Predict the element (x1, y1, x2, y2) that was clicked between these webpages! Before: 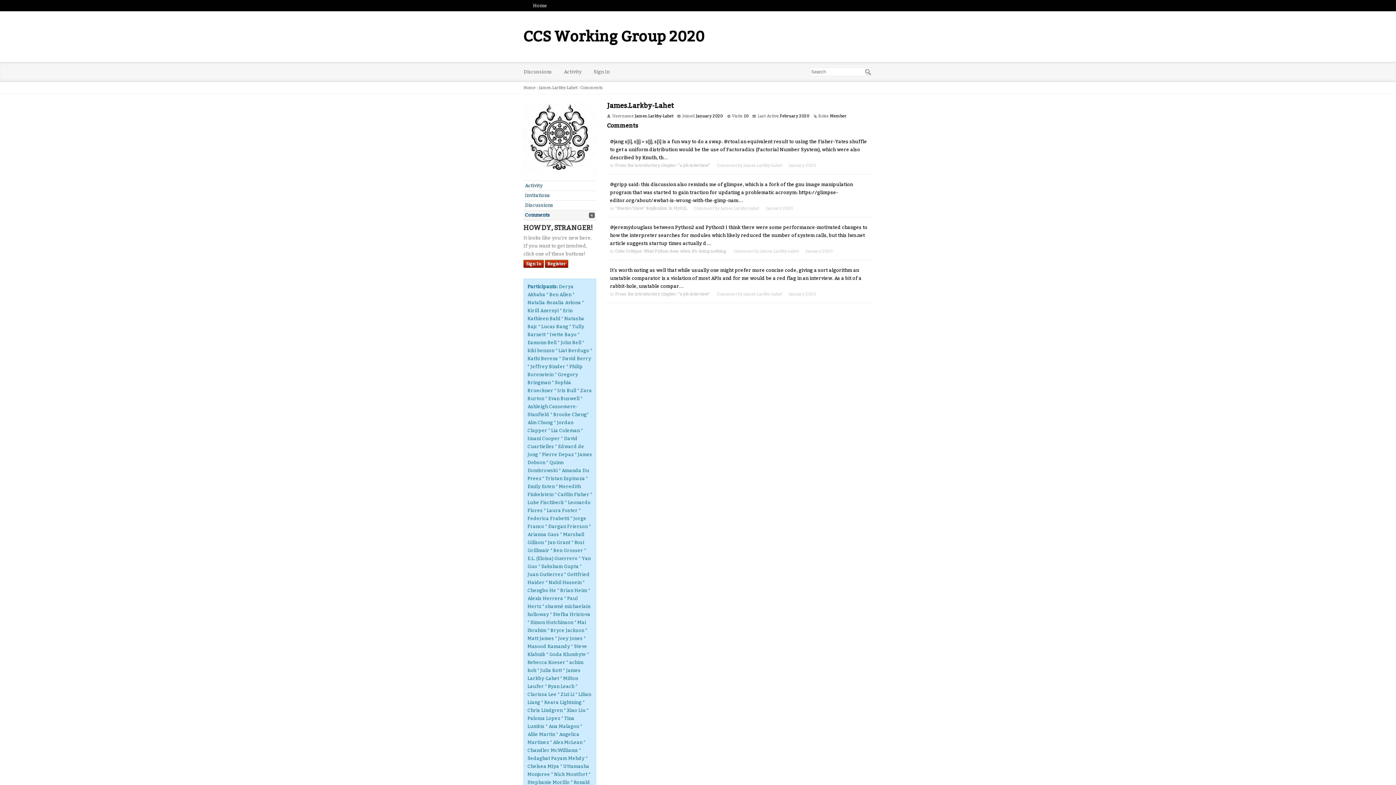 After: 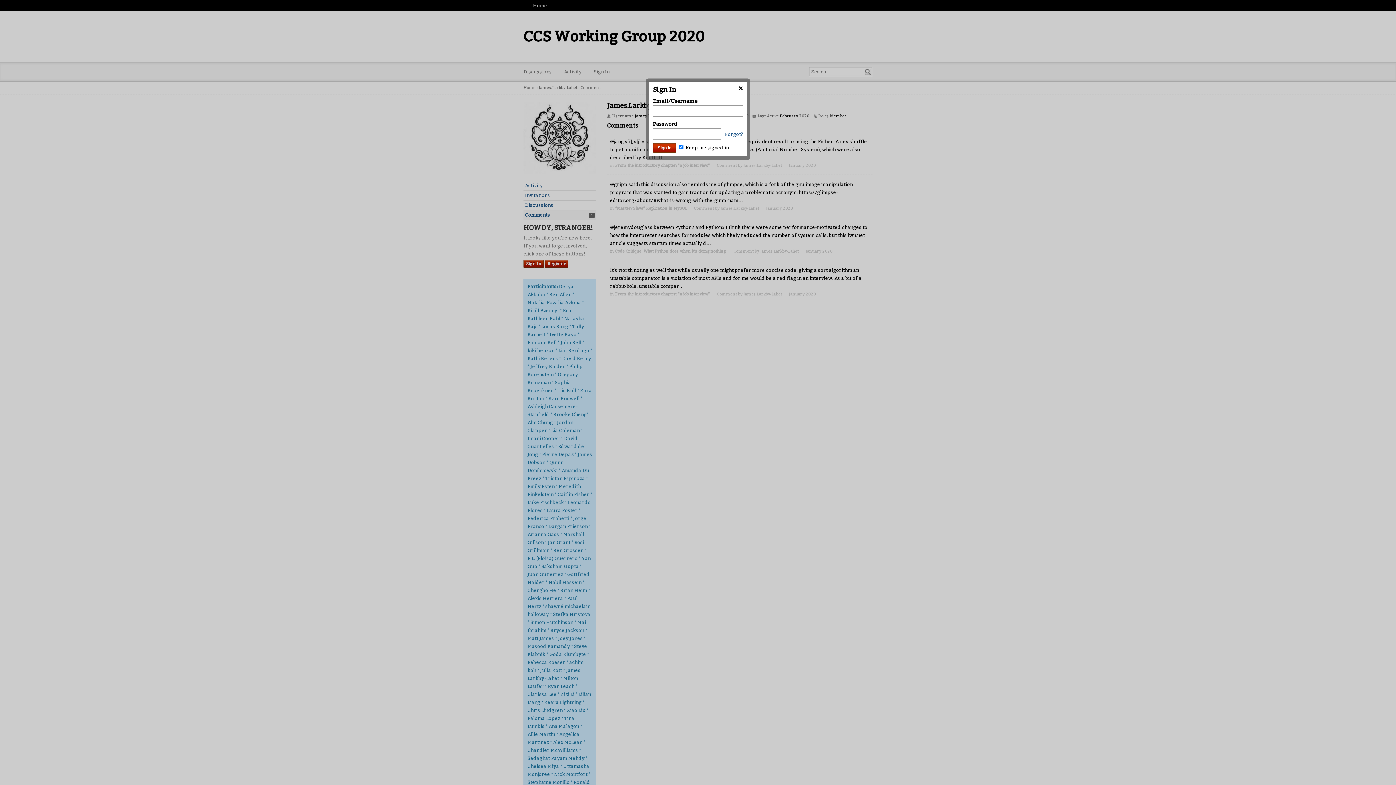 Action: bbox: (593, 62, 609, 81) label: Sign In